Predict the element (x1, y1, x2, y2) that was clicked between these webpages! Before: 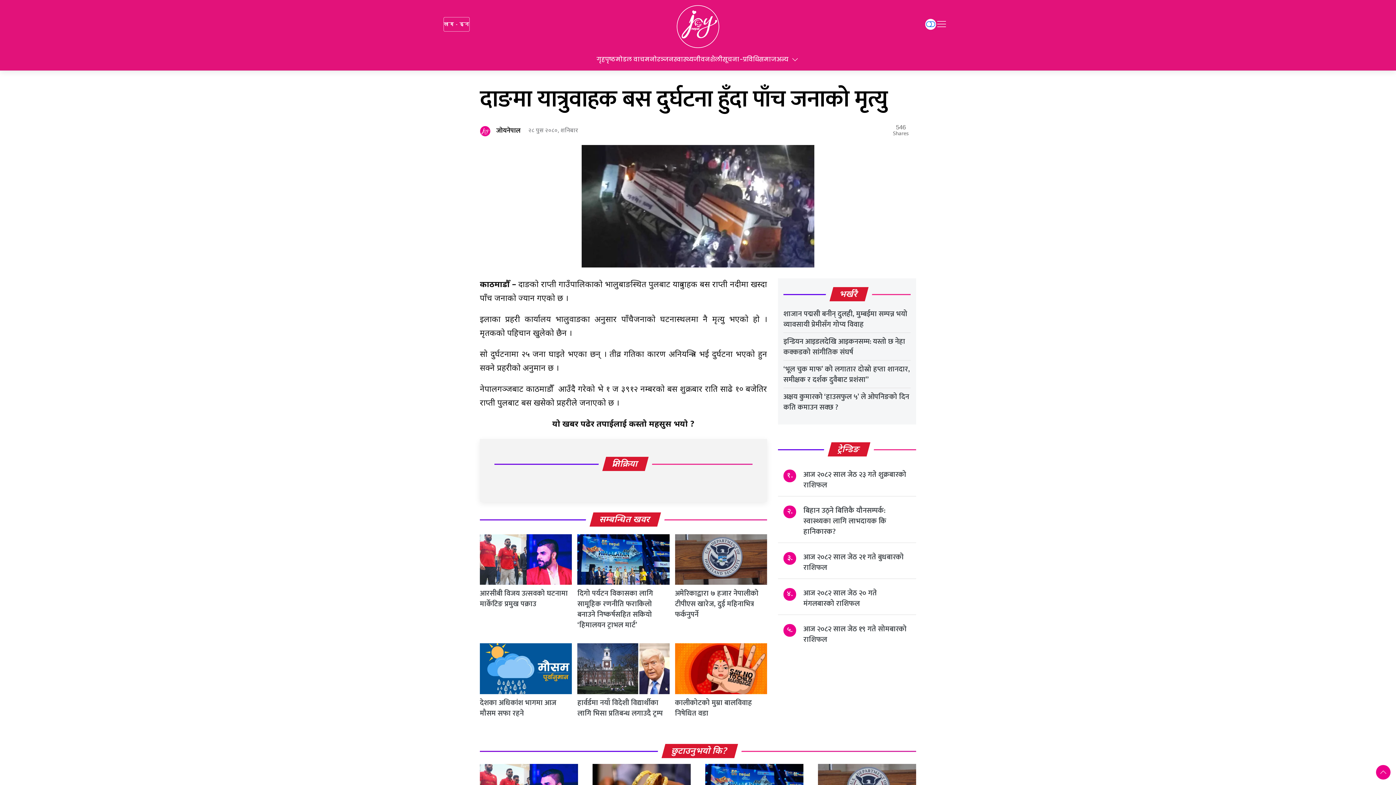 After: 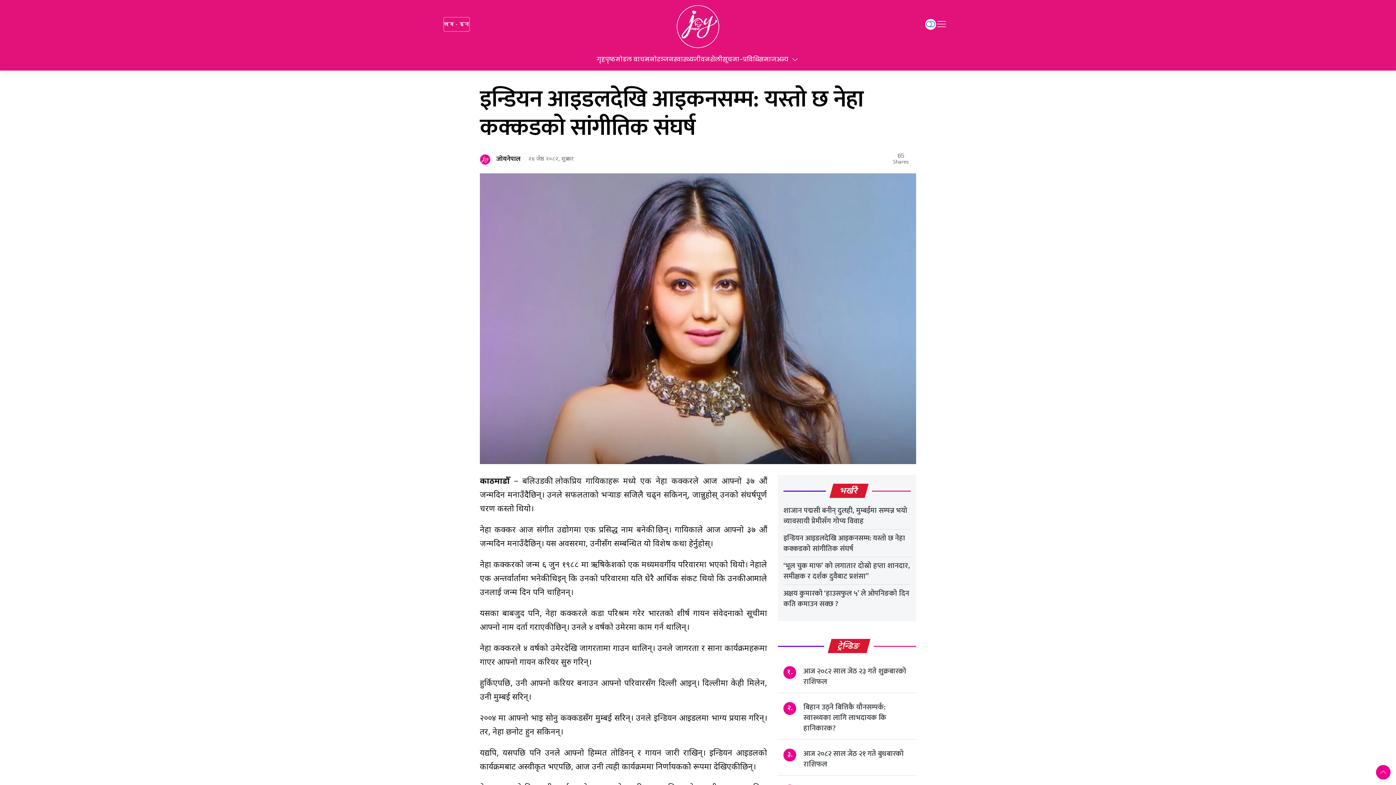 Action: label: इन्डियन आइडलदेखि आइकनसम्म: यस्तो छ नेहा कक्कडको सांगीतिक संघर्ष bbox: (783, 335, 905, 358)